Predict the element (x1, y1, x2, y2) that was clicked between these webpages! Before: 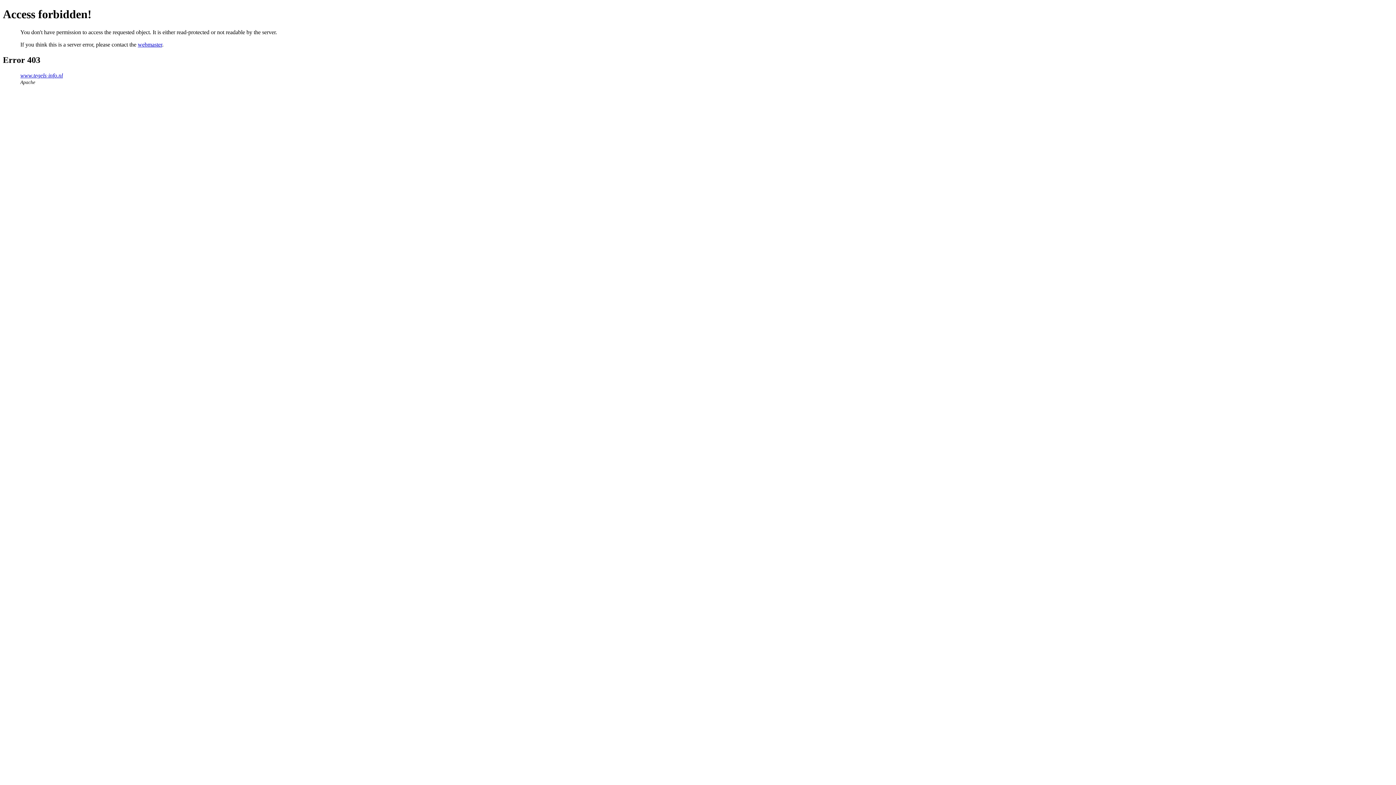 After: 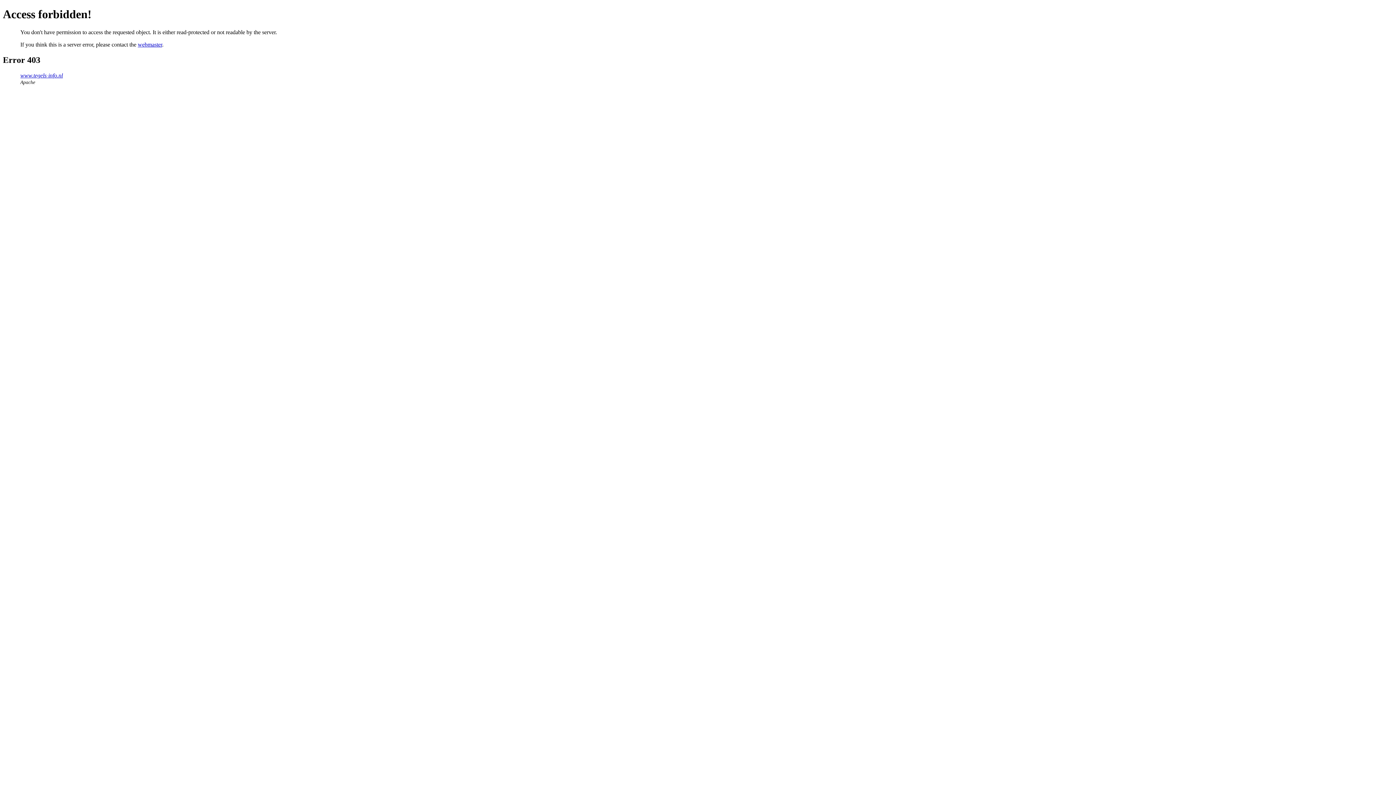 Action: bbox: (137, 41, 162, 47) label: webmaster